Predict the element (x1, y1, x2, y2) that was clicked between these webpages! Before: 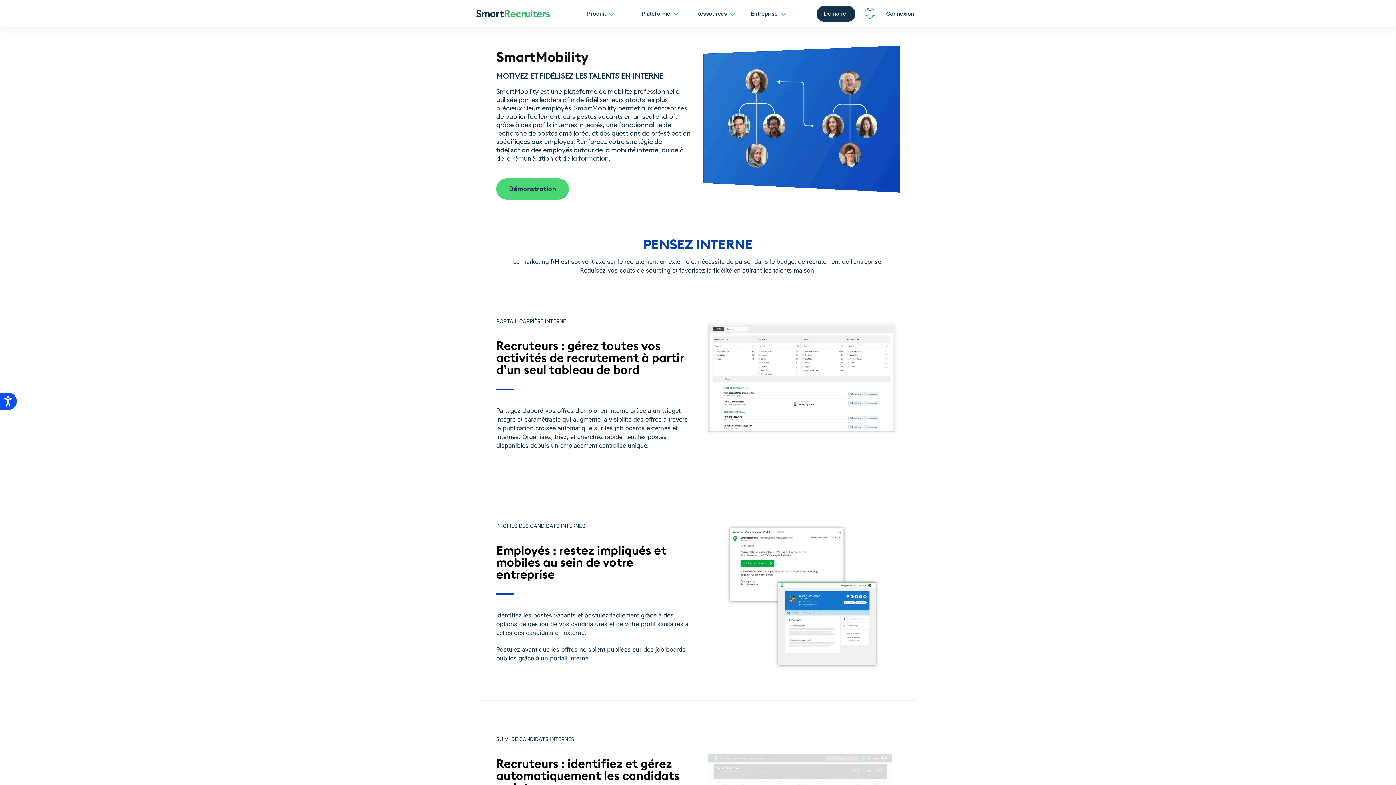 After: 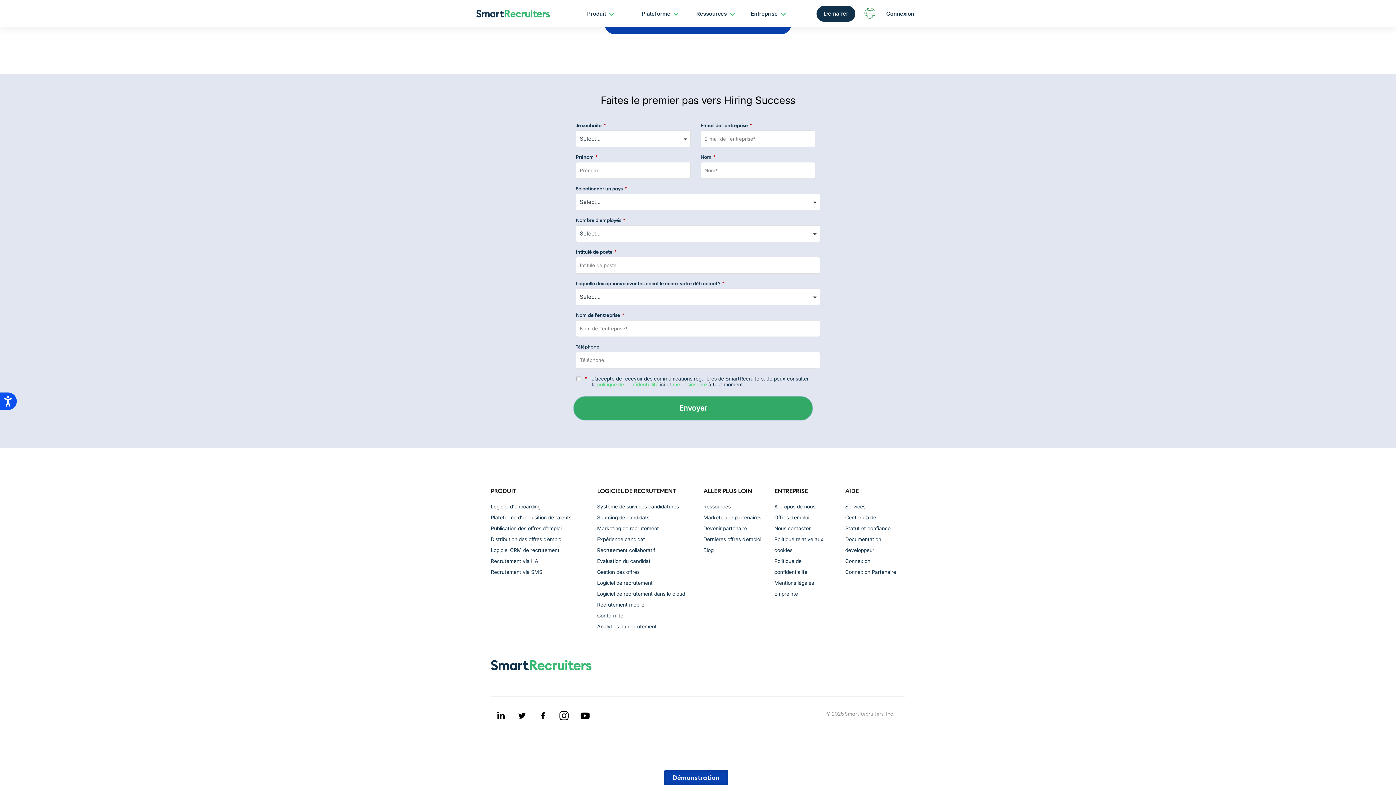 Action: bbox: (496, 178, 569, 199) label: Démonstration